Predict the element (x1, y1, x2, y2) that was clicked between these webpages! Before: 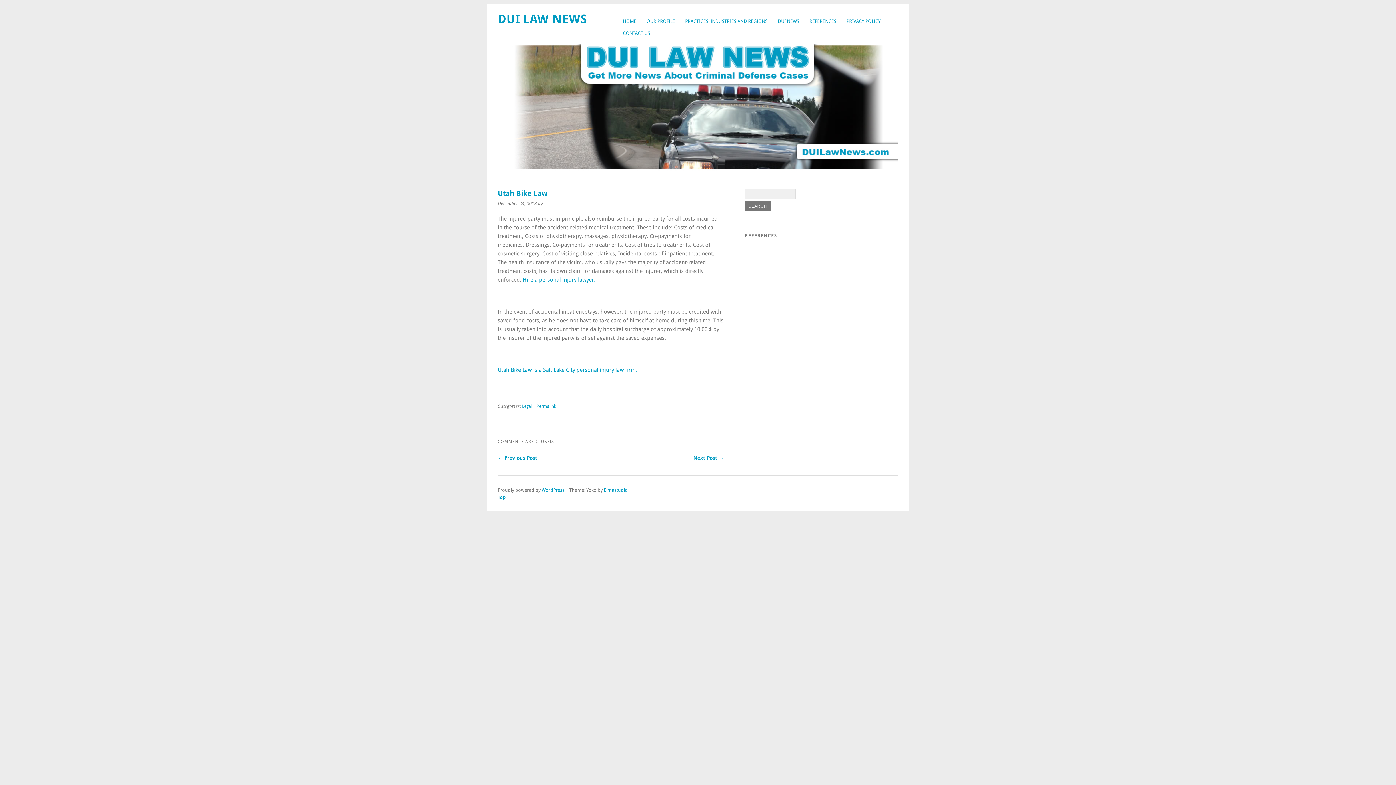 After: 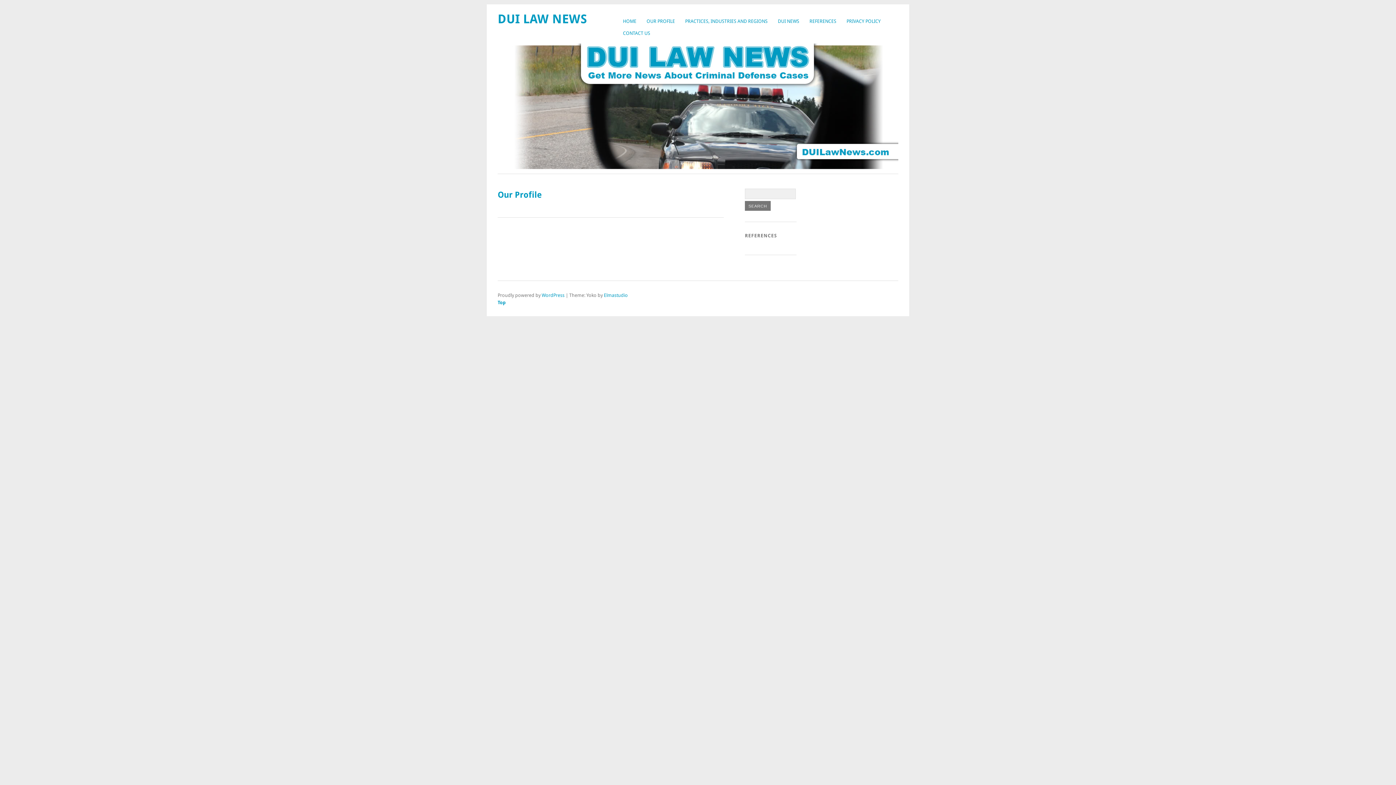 Action: label: OUR PROFILE bbox: (641, 15, 680, 27)